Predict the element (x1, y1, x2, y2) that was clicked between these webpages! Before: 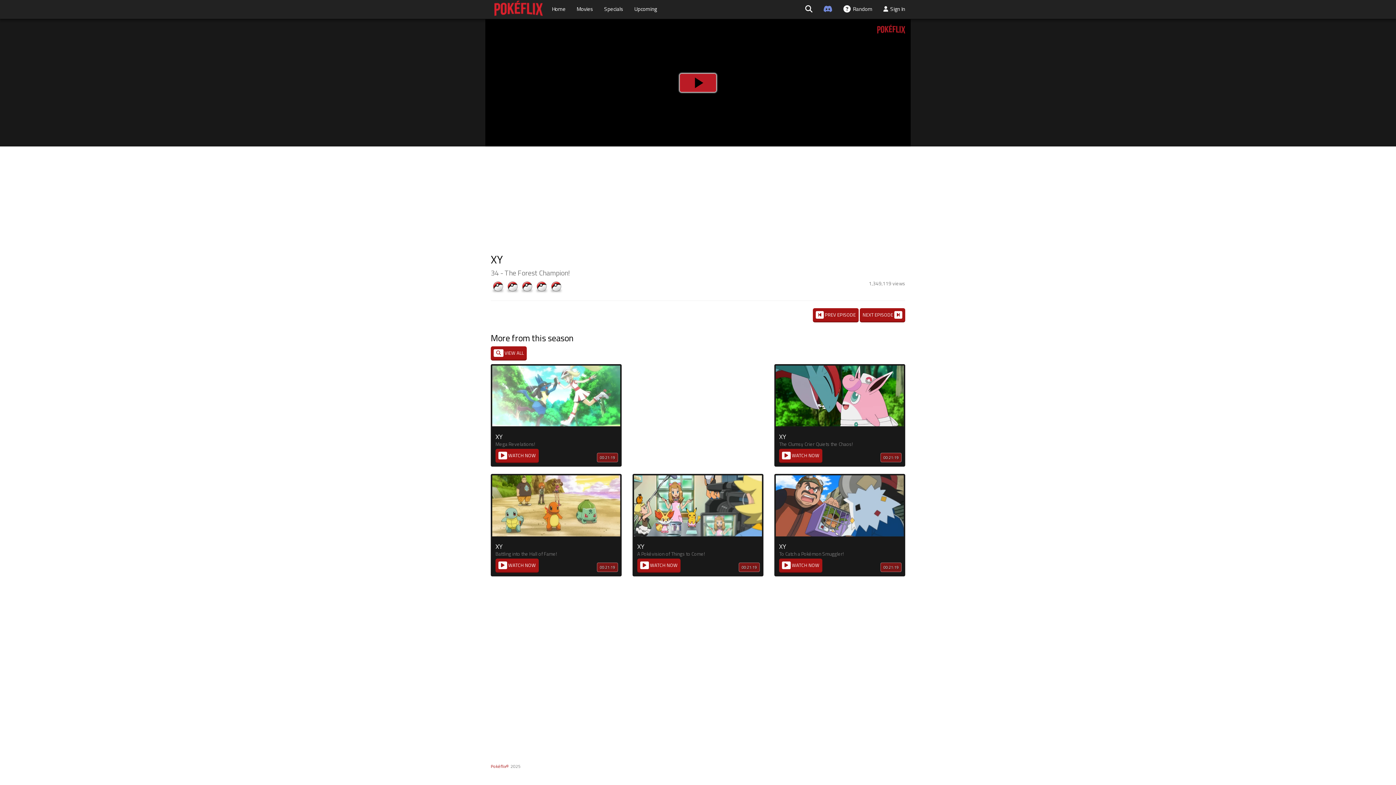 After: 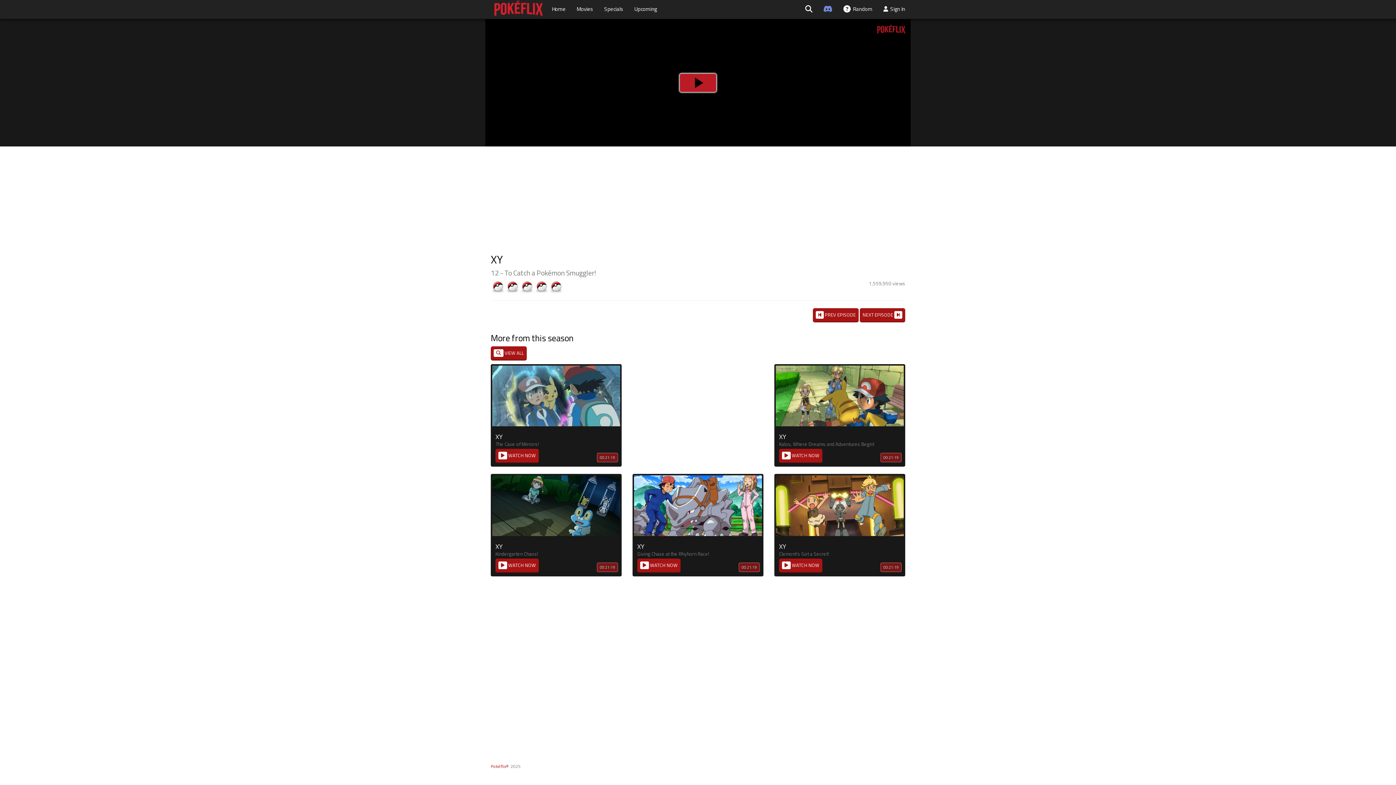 Action: label:  WATCH NOW bbox: (779, 558, 822, 573)